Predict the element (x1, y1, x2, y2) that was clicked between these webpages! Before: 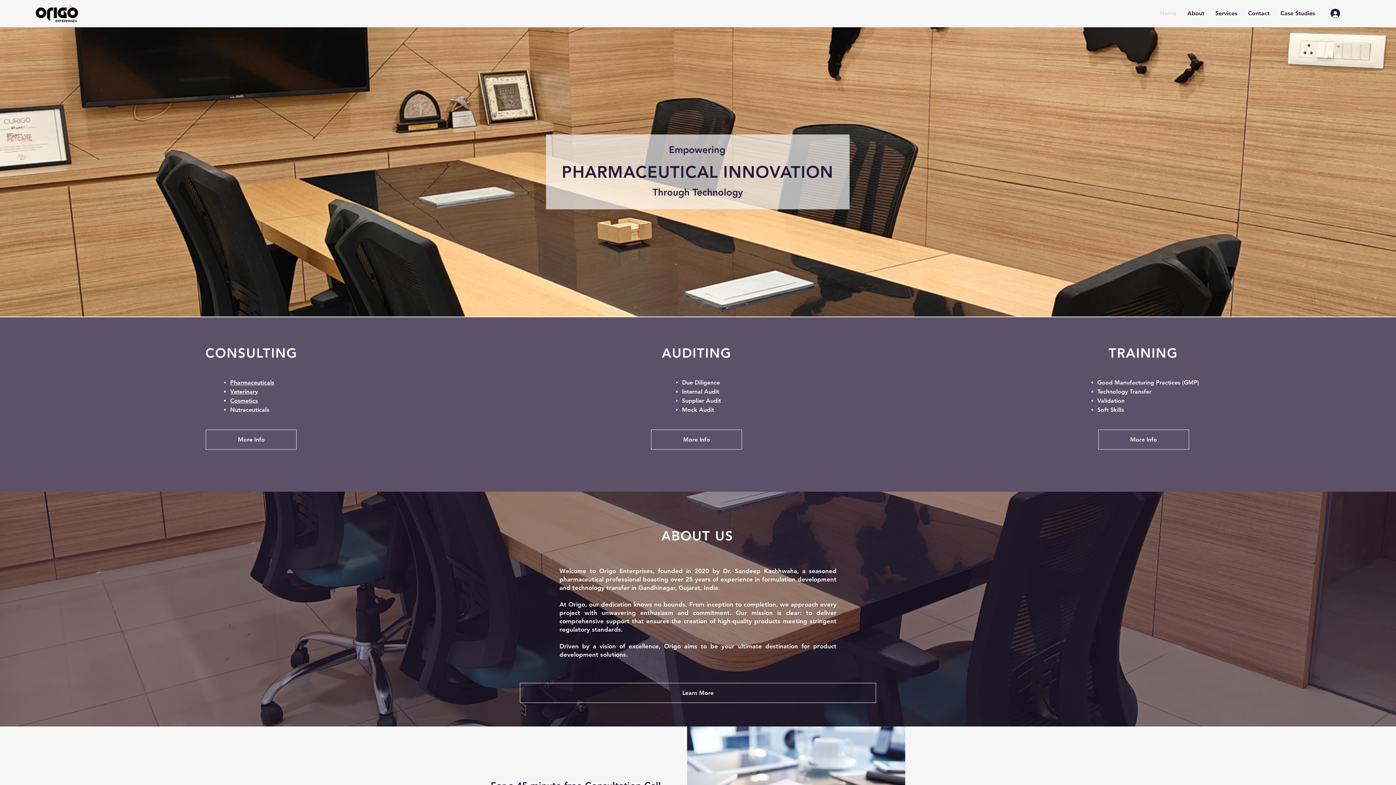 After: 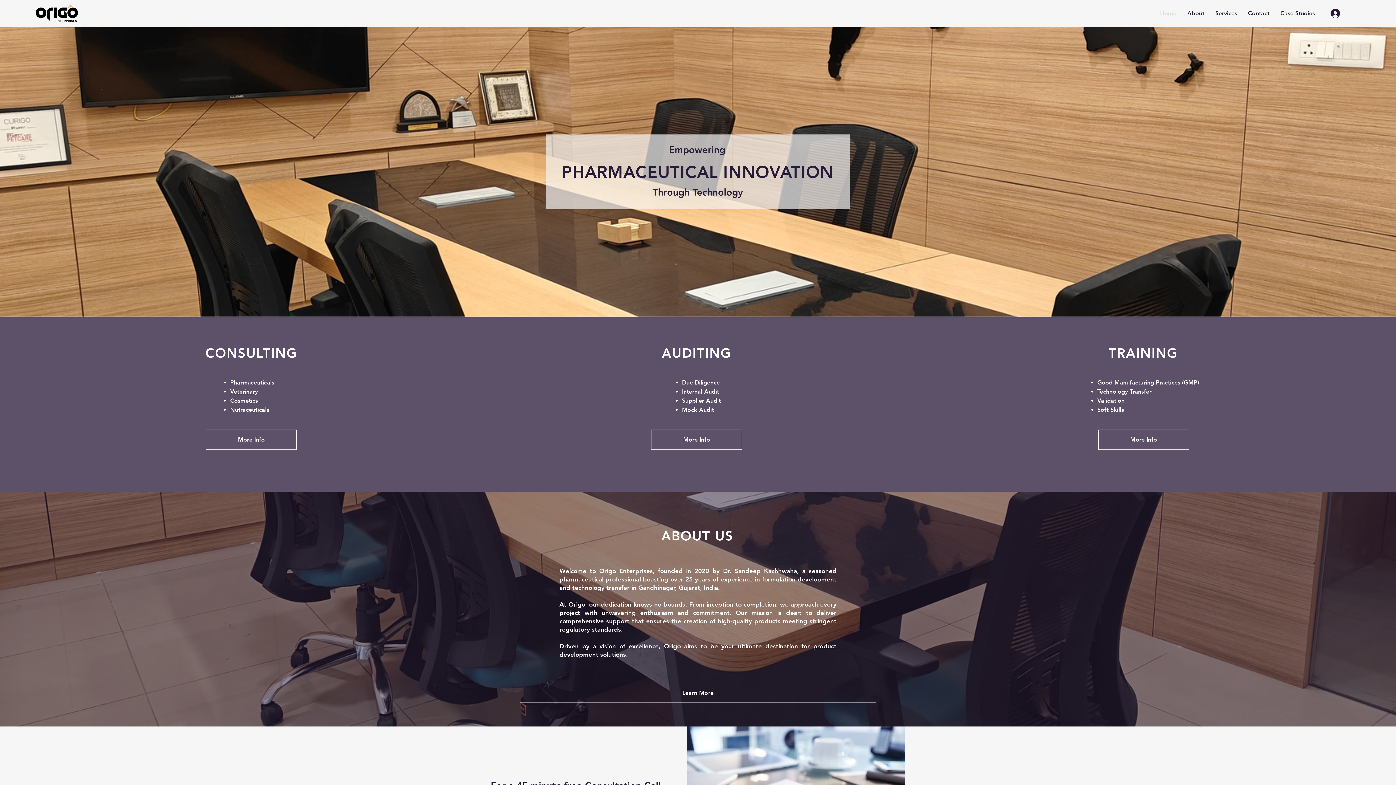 Action: label: Log In bbox: (1325, 6, 1367, 20)